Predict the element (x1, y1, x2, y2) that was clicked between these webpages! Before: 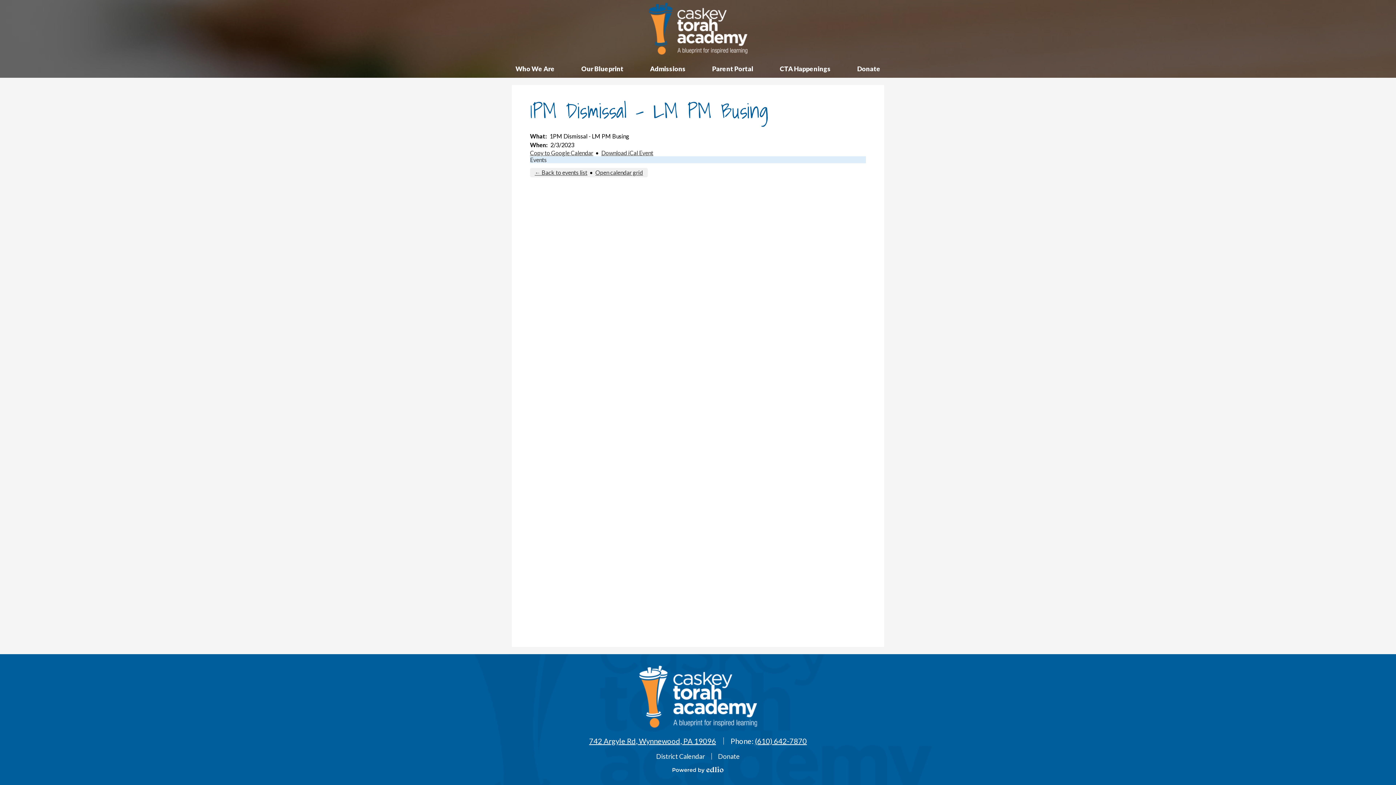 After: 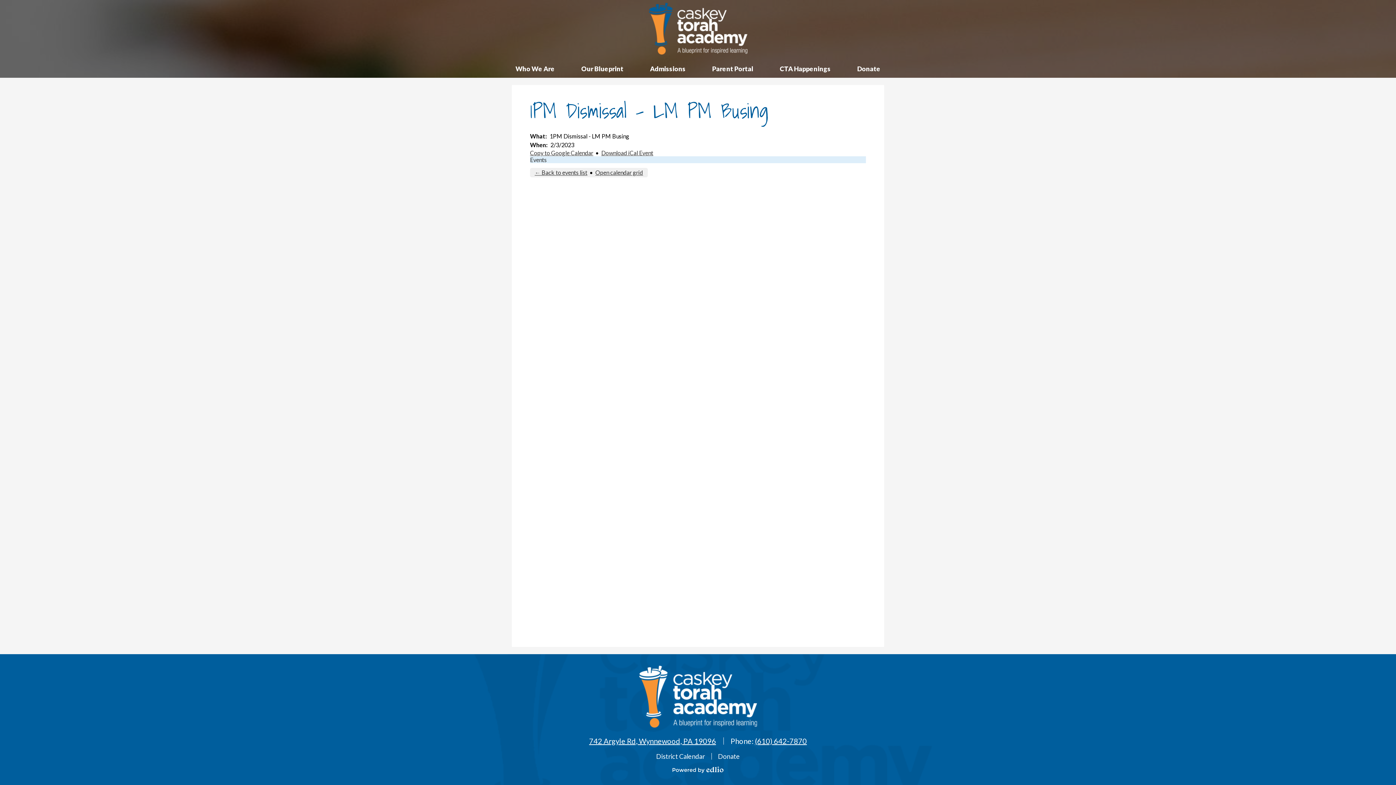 Action: label: Copy to Google Calendar bbox: (530, 149, 593, 156)